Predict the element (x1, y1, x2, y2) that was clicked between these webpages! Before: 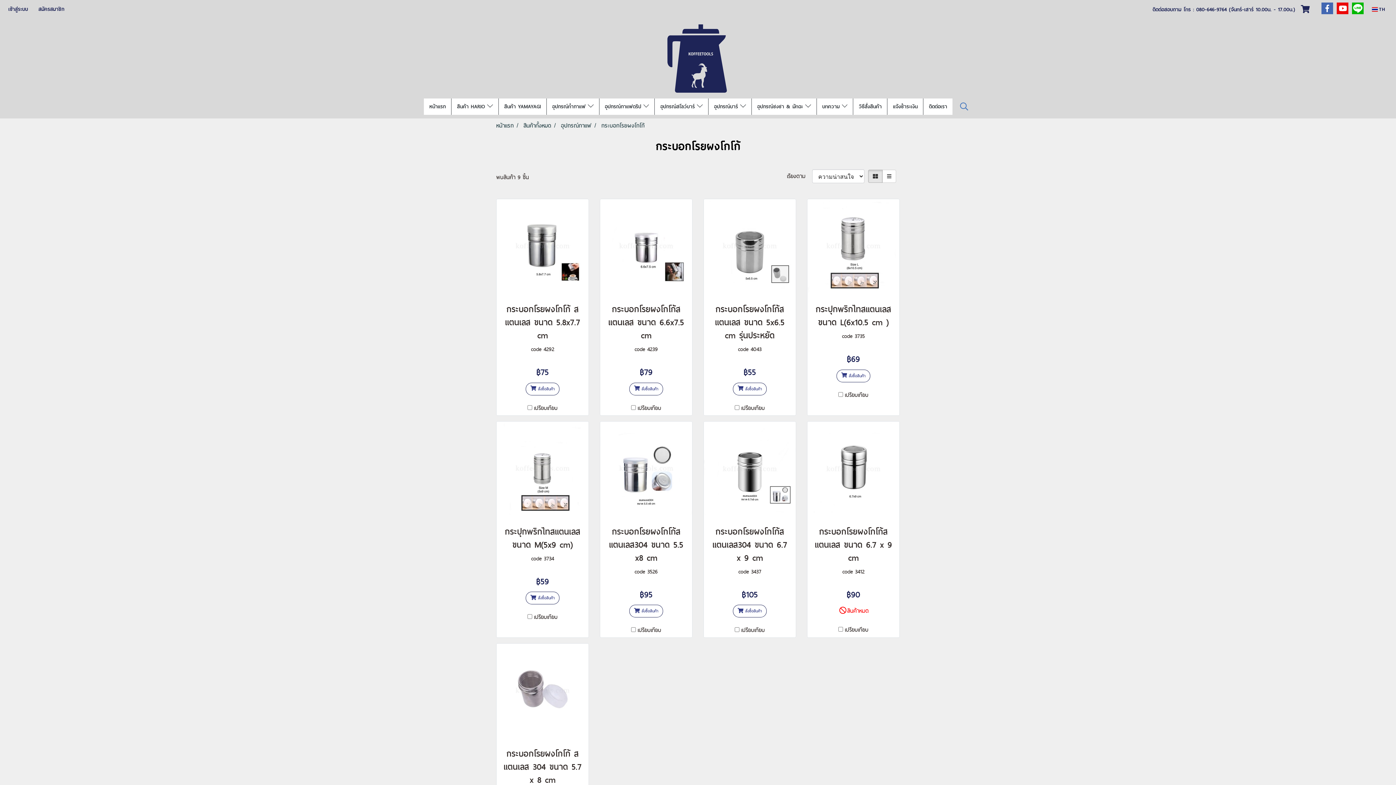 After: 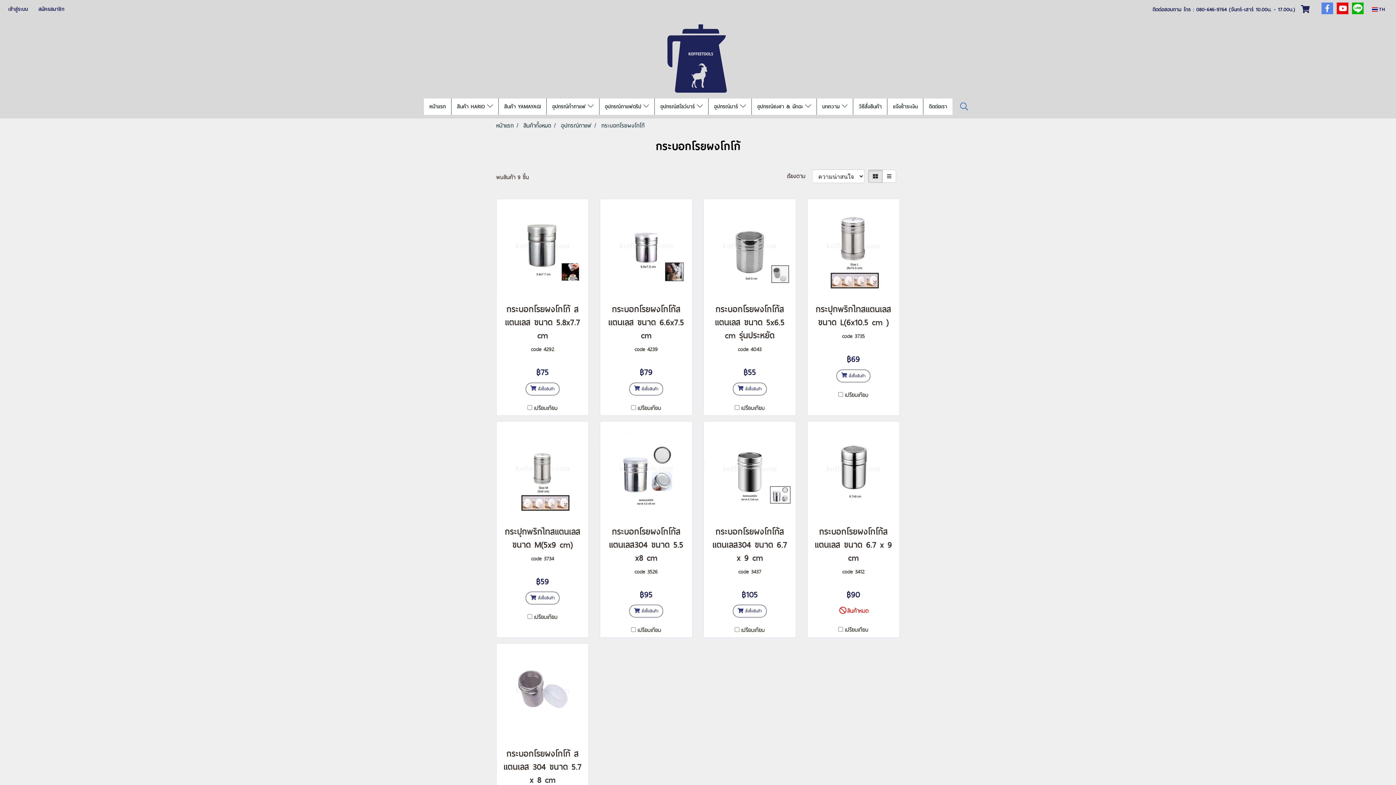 Action: bbox: (1321, 1, 1334, 14)